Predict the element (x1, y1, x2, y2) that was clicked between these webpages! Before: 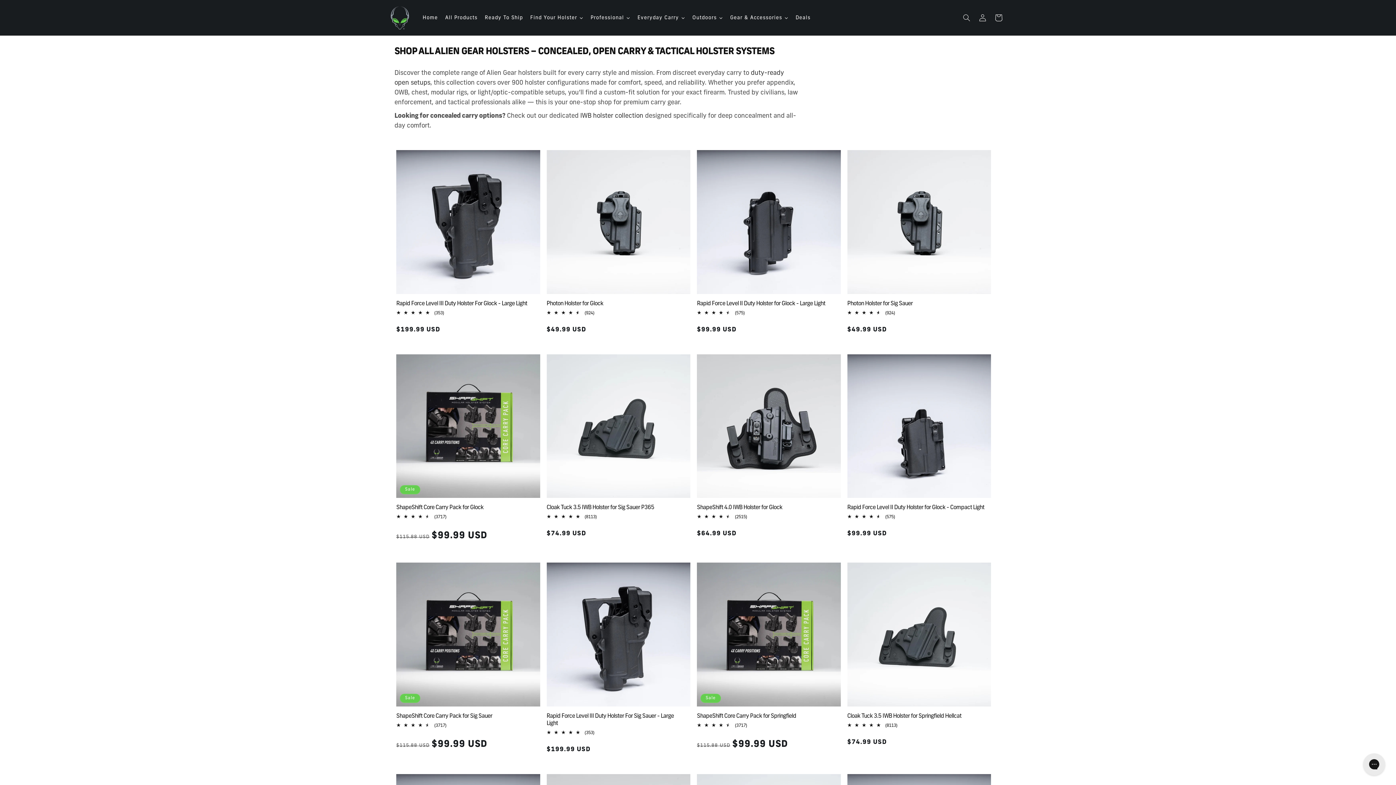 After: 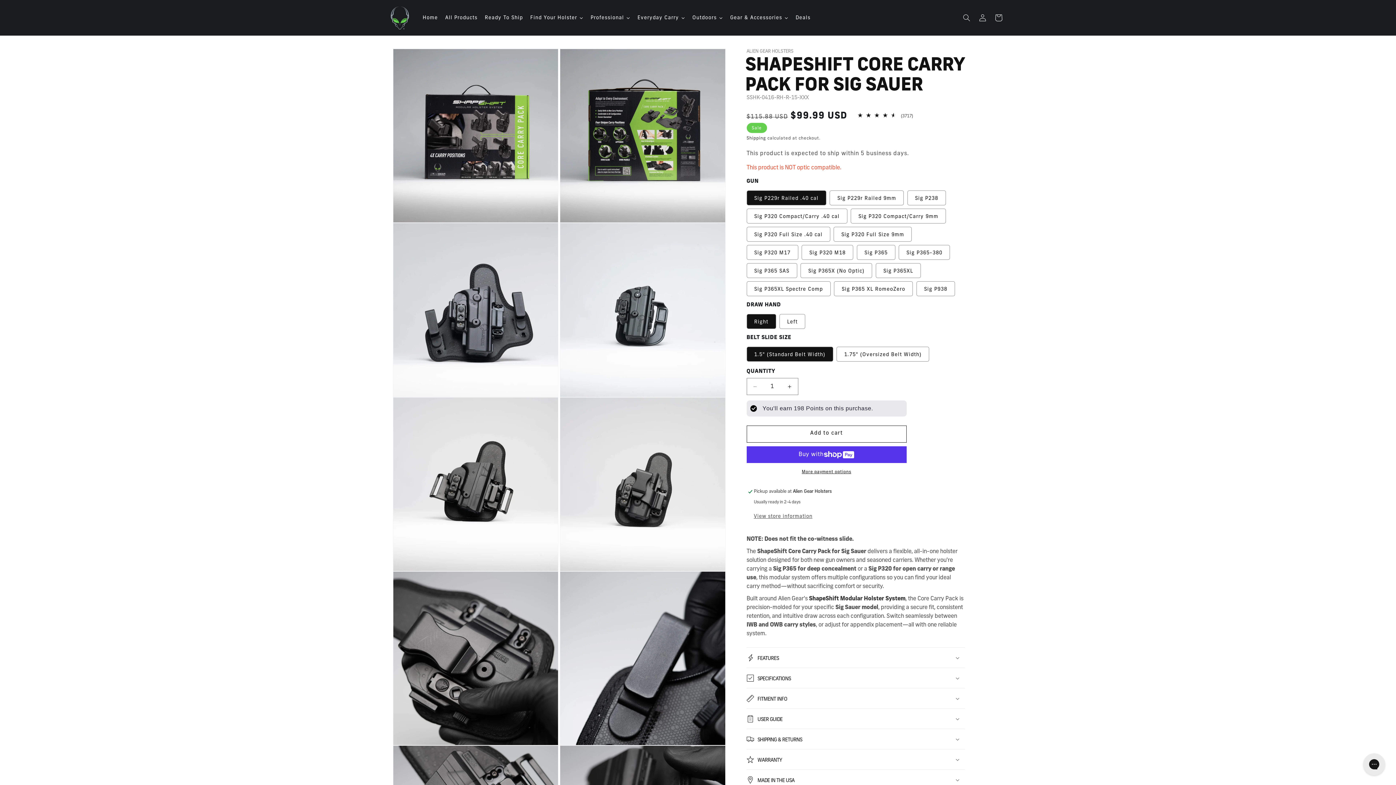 Action: label: ShapeShift Core Carry Pack for Sig Sauer bbox: (396, 712, 535, 720)